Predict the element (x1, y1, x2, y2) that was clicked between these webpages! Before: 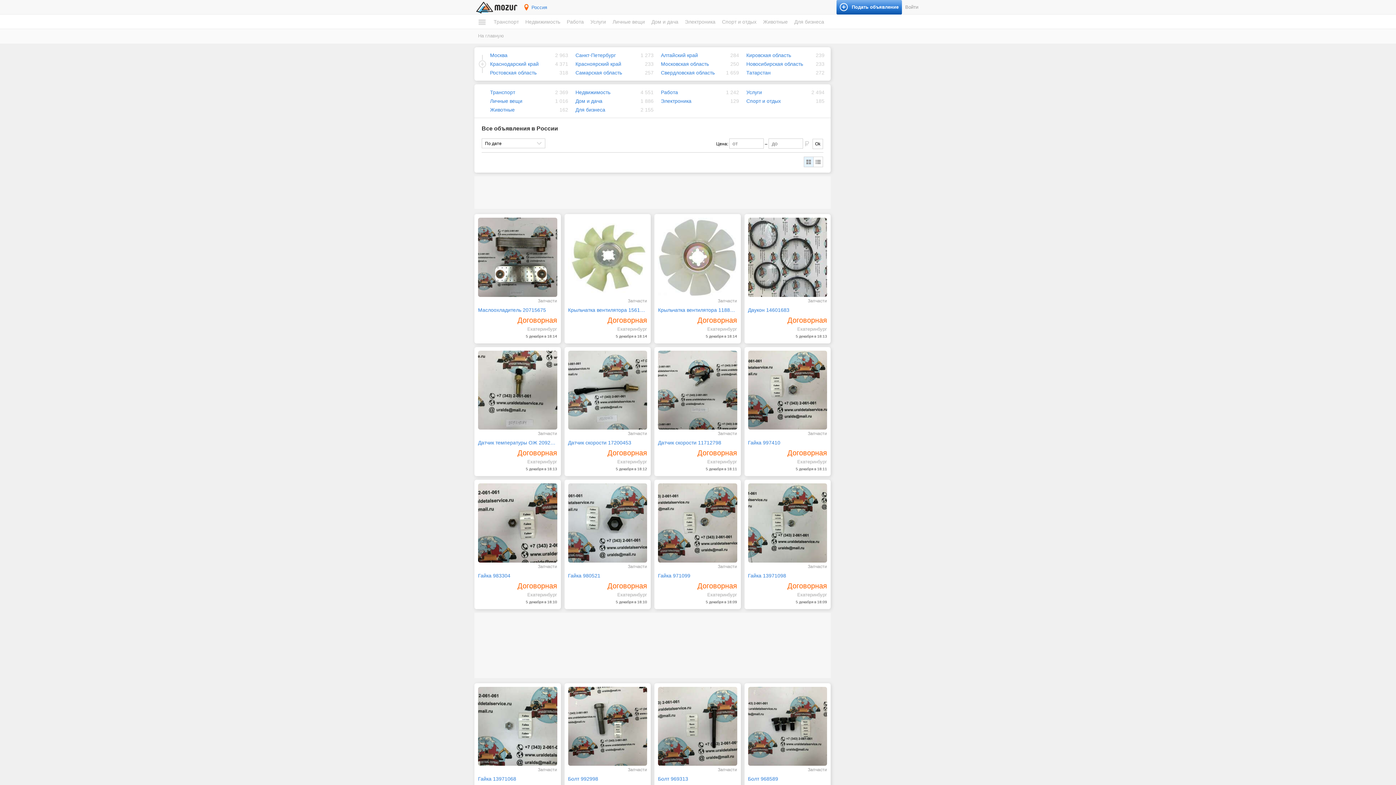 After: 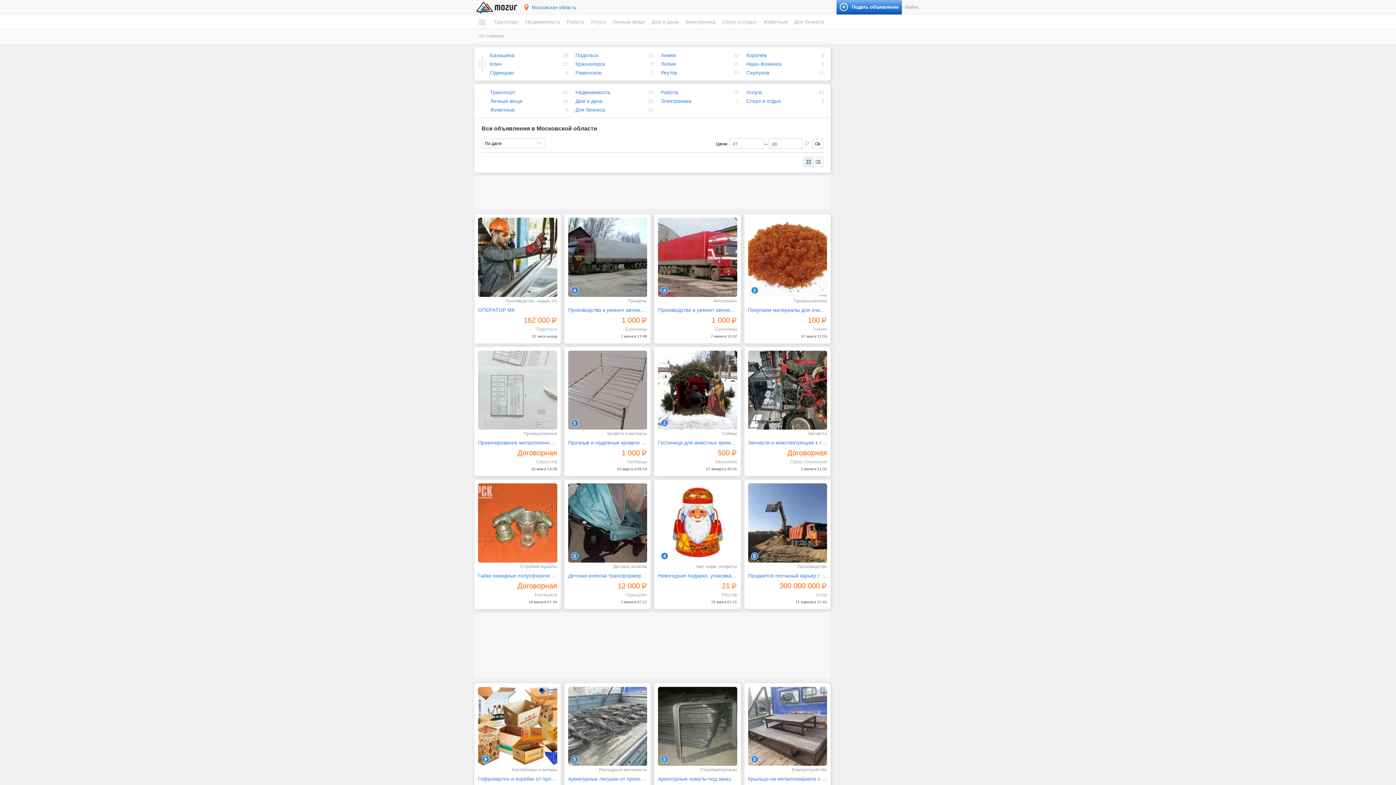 Action: label: Московская область bbox: (661, 61, 709, 66)